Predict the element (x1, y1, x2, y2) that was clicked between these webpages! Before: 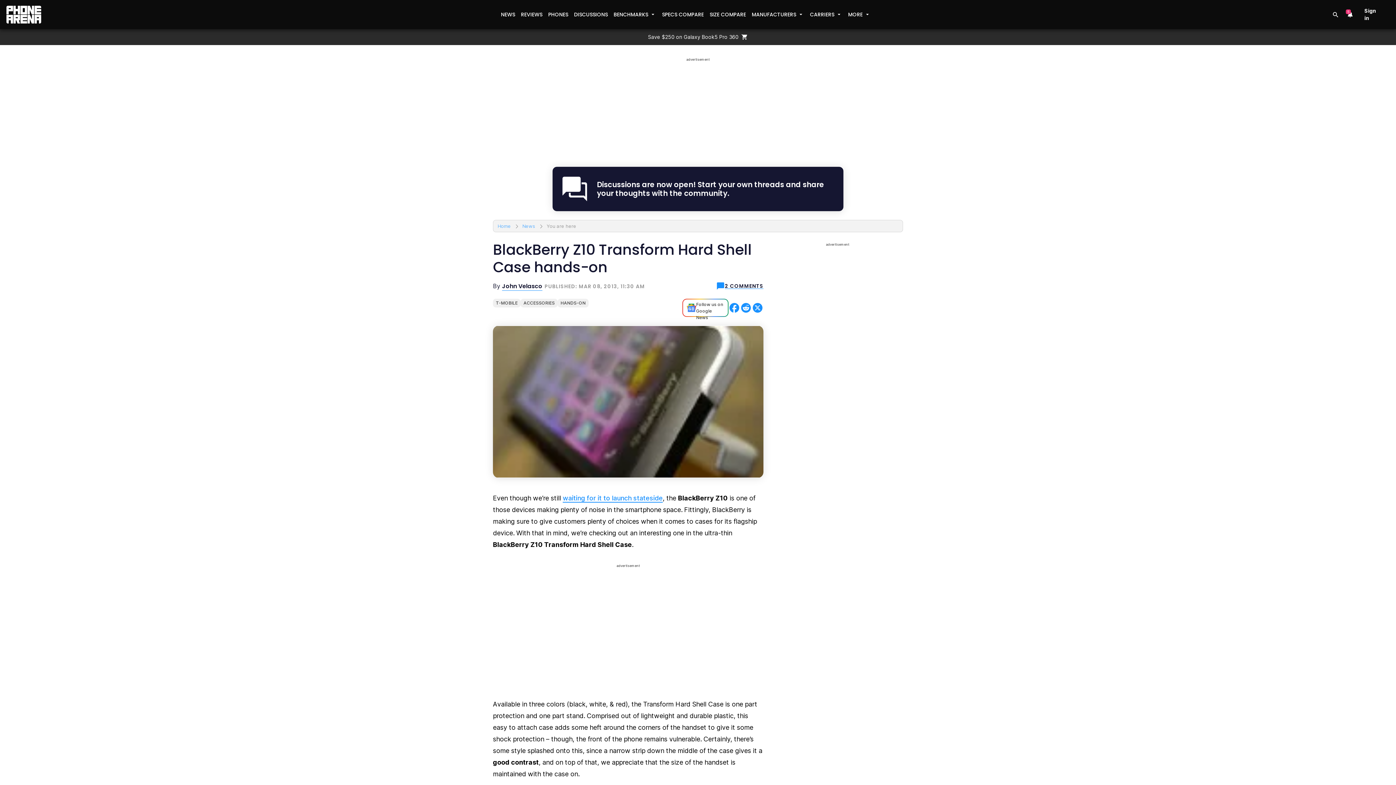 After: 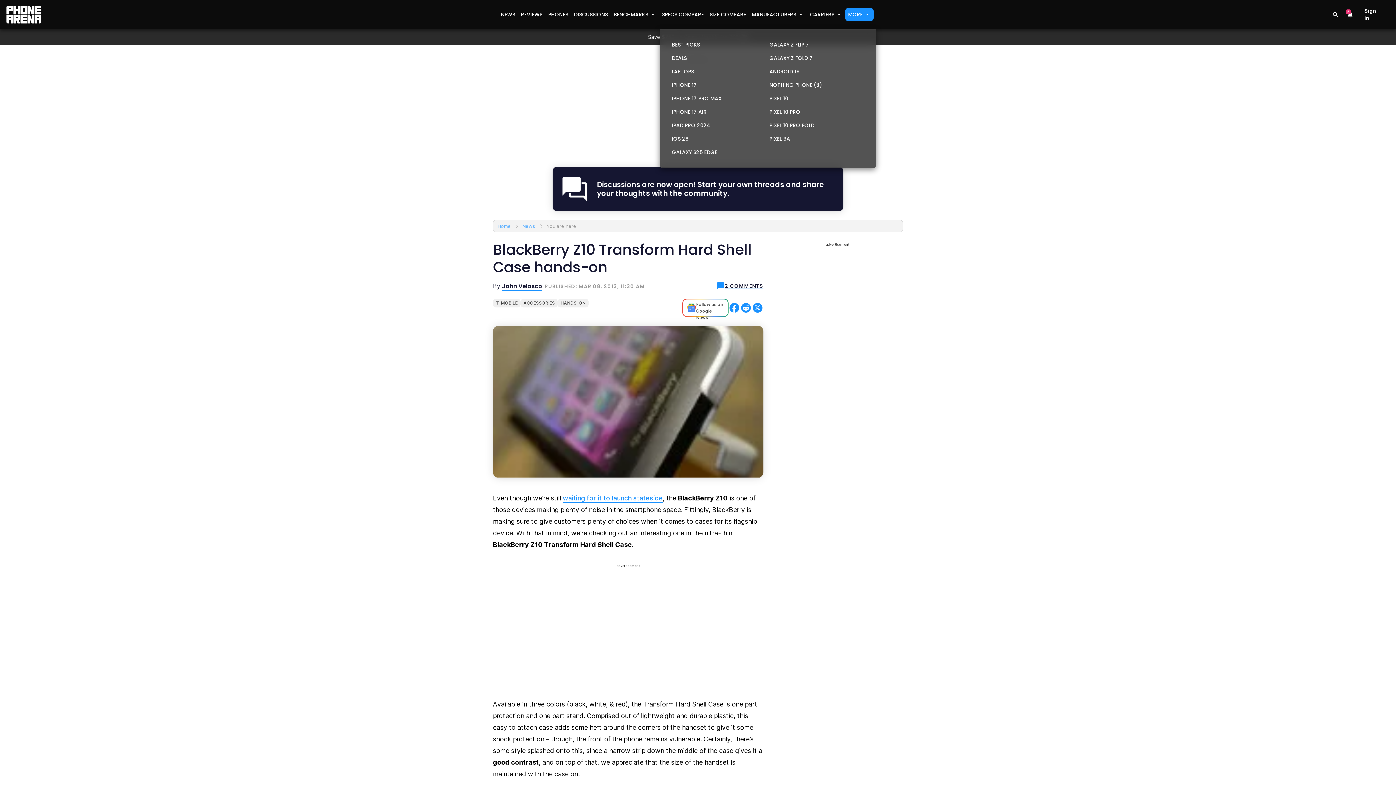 Action: label: MORE bbox: (845, 8, 873, 21)